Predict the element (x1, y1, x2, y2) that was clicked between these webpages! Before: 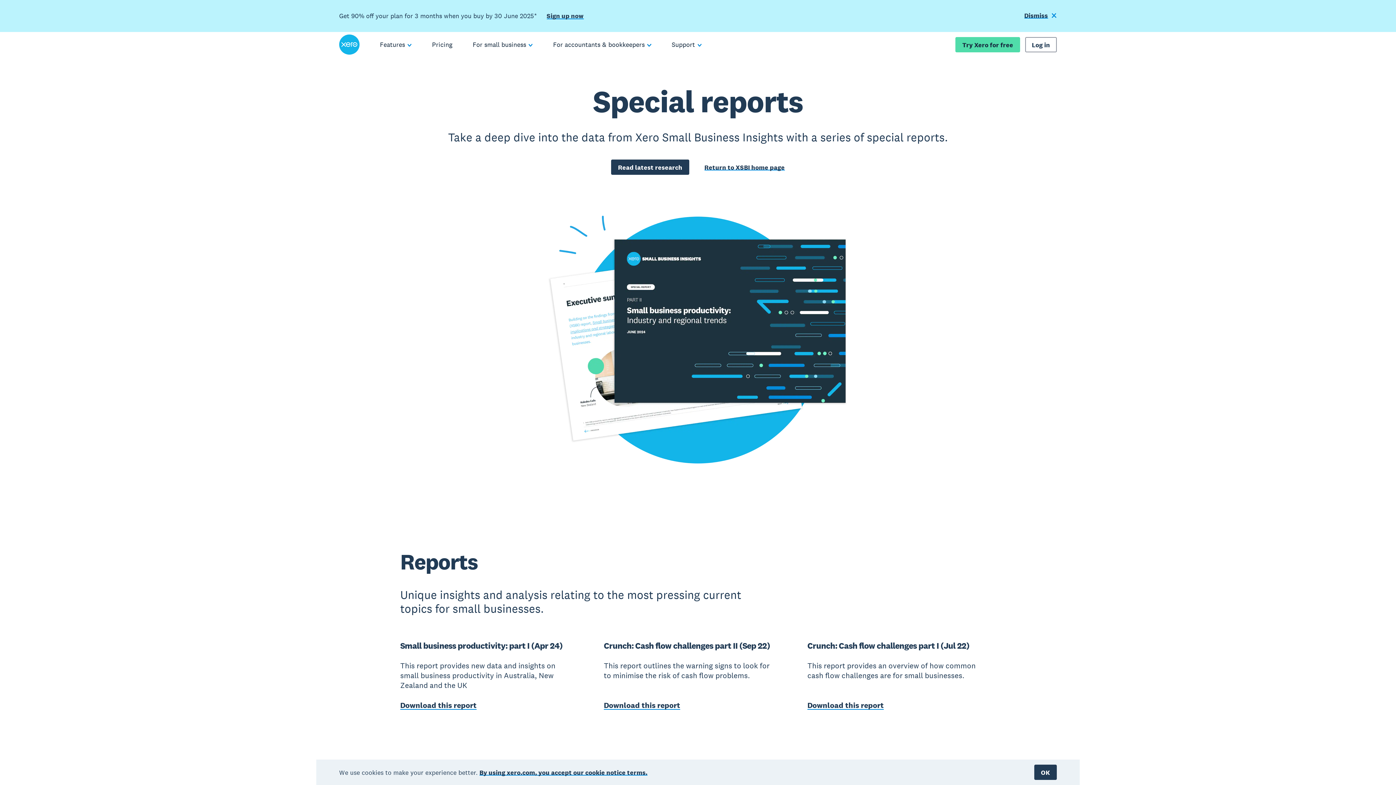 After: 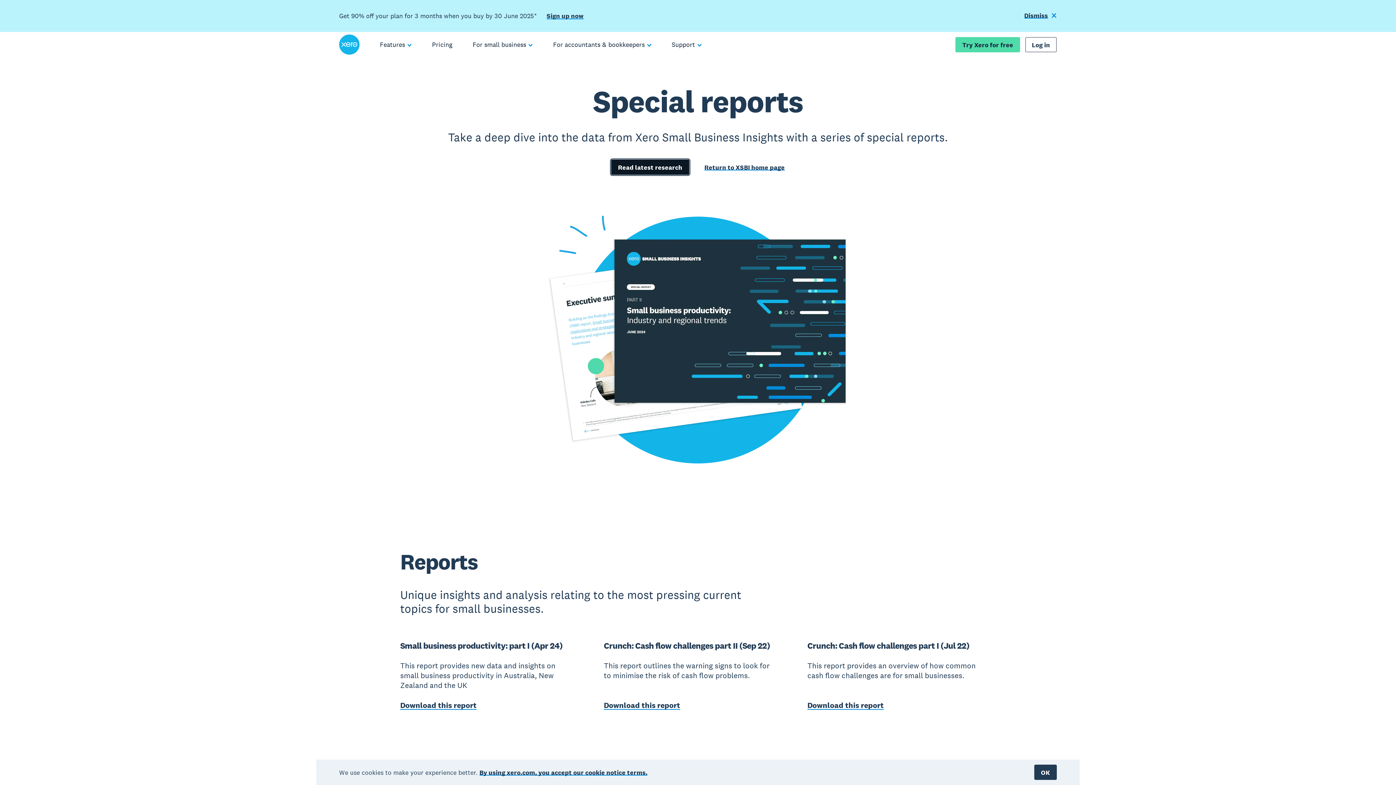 Action: label: Read latest research bbox: (611, 159, 689, 174)